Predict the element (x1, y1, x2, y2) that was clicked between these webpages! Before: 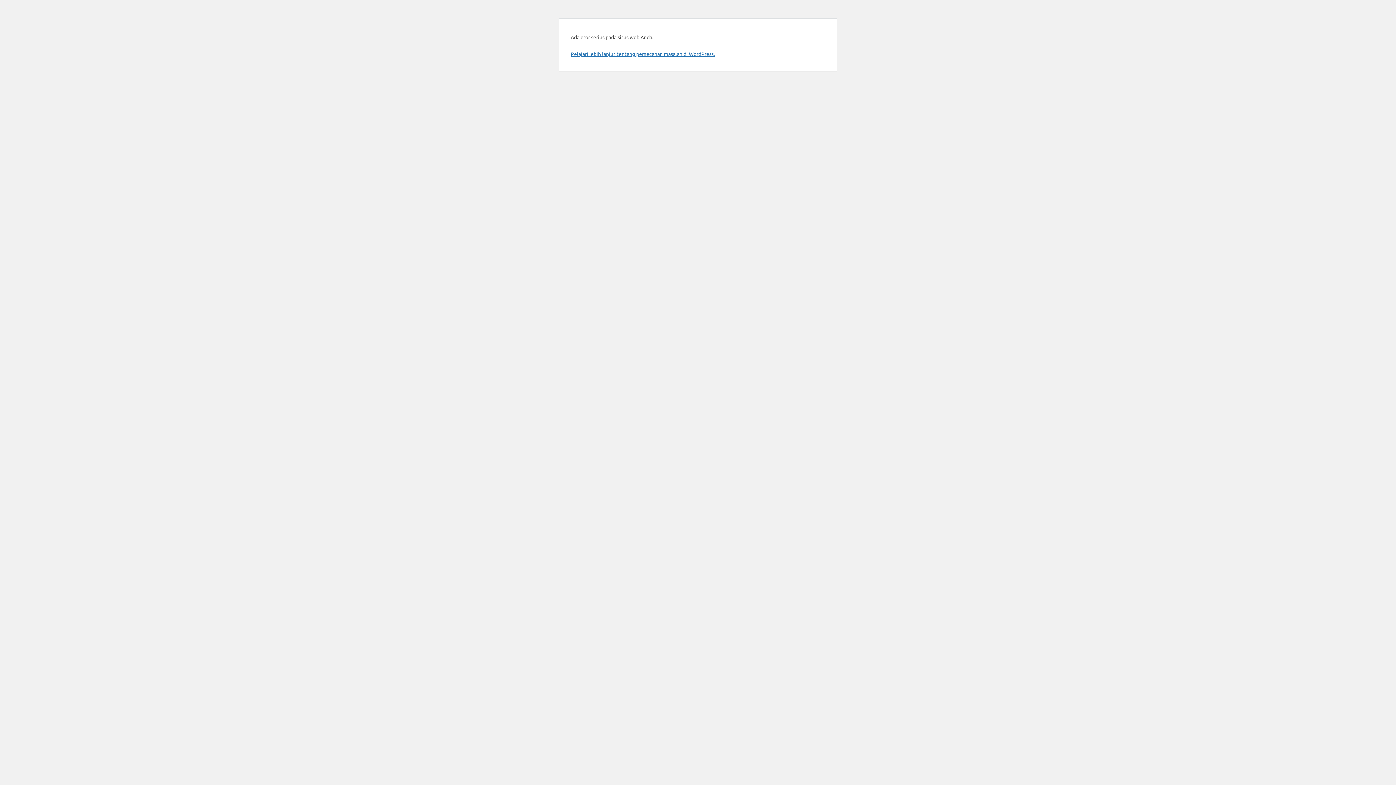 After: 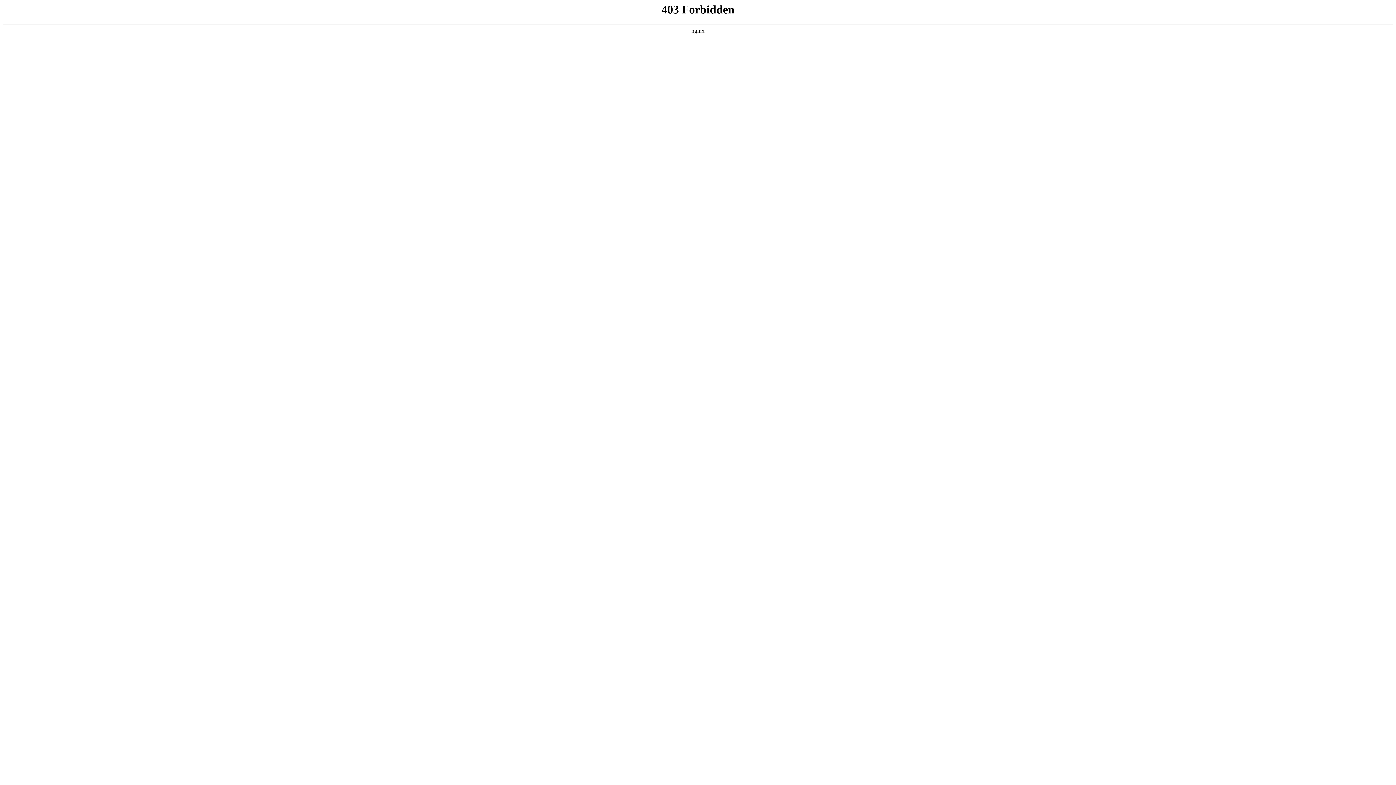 Action: label: Pelajari lebih lanjut tentang pemecahan masalah di WordPress. bbox: (570, 50, 714, 57)